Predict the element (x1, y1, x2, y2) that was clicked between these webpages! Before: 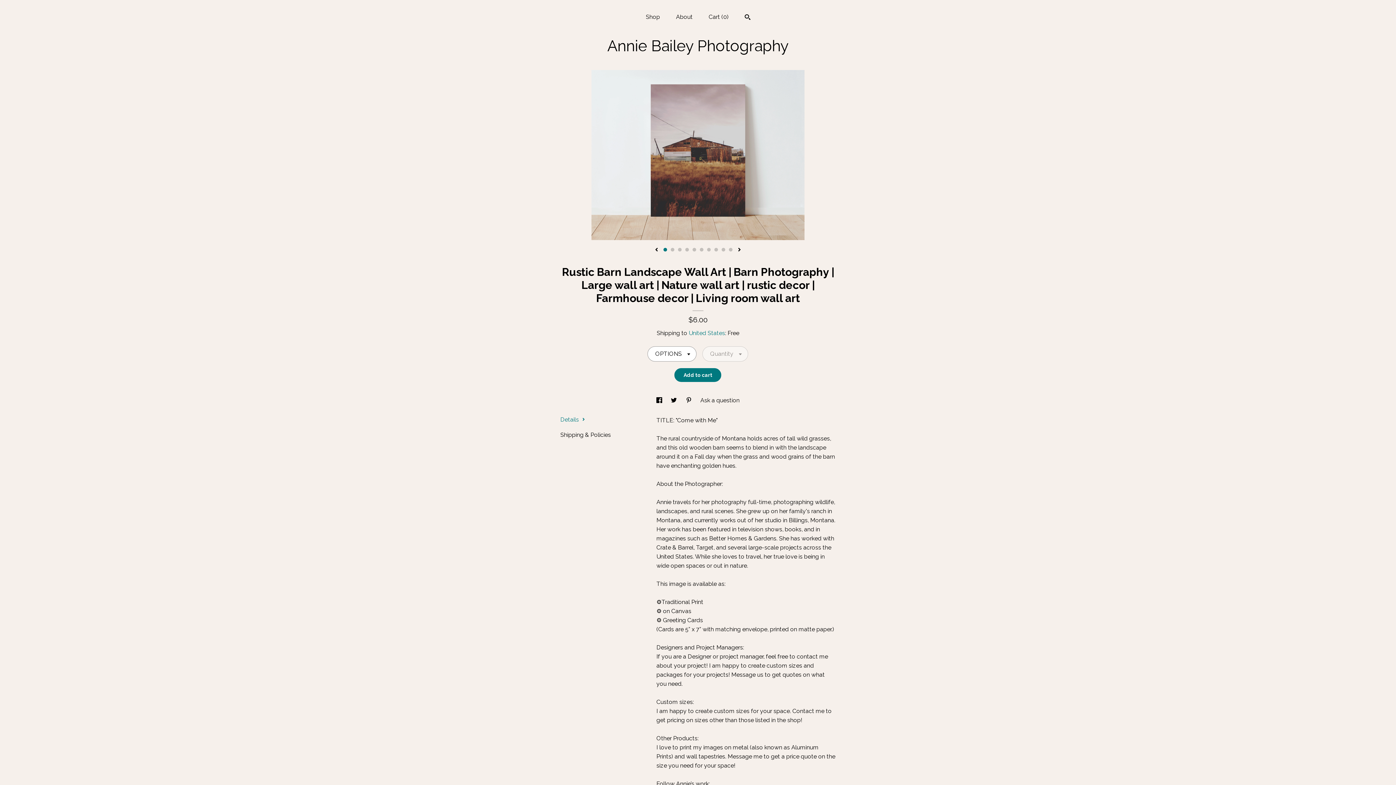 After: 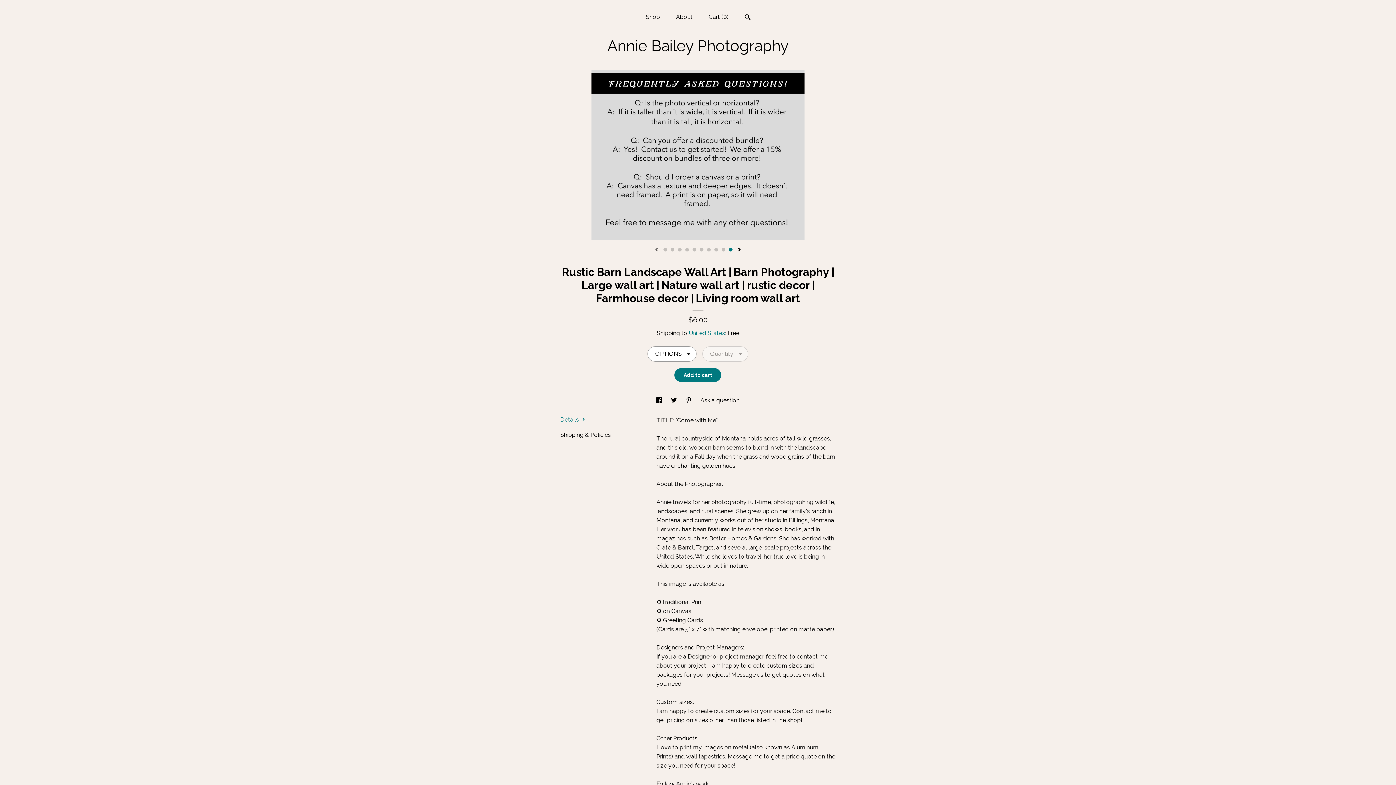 Action: bbox: (654, 247, 658, 252) label: show previous listing image